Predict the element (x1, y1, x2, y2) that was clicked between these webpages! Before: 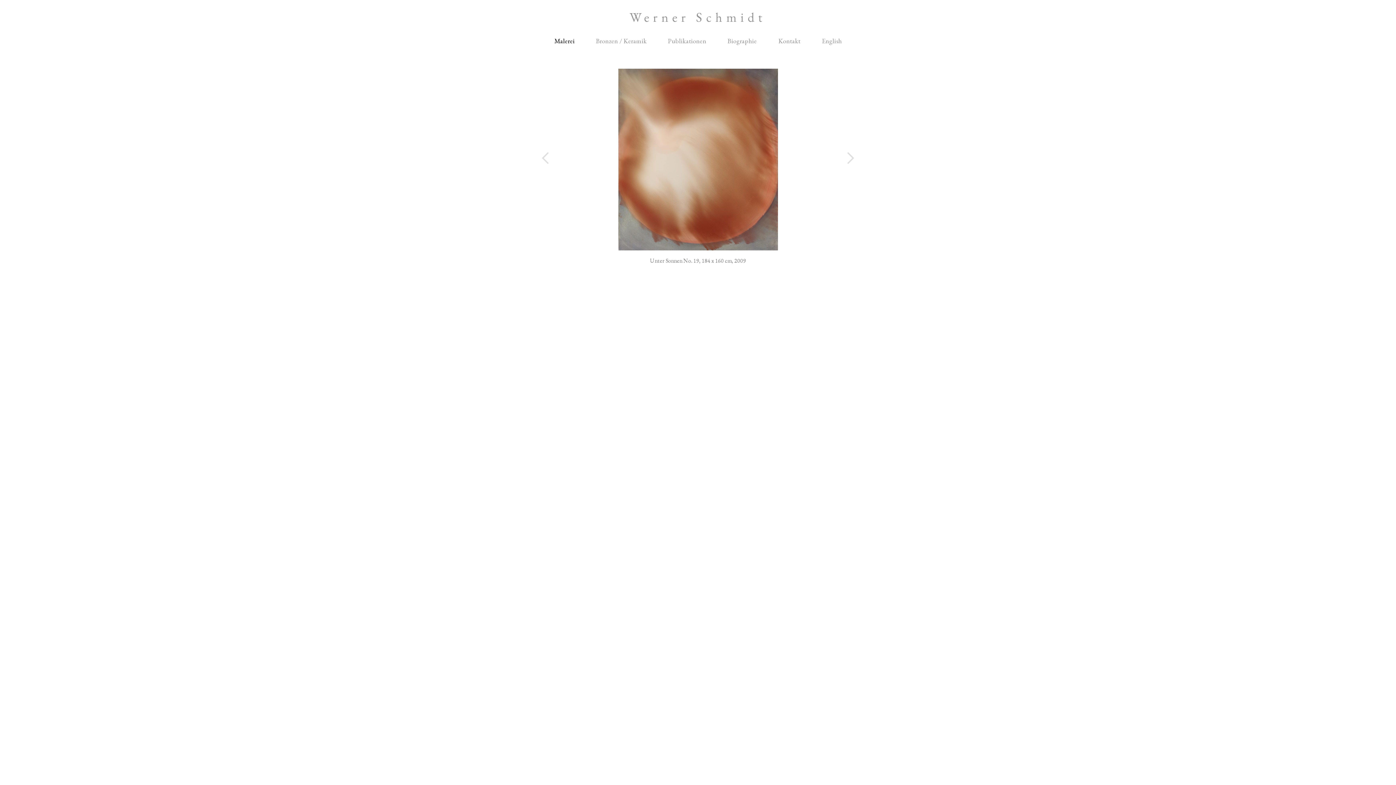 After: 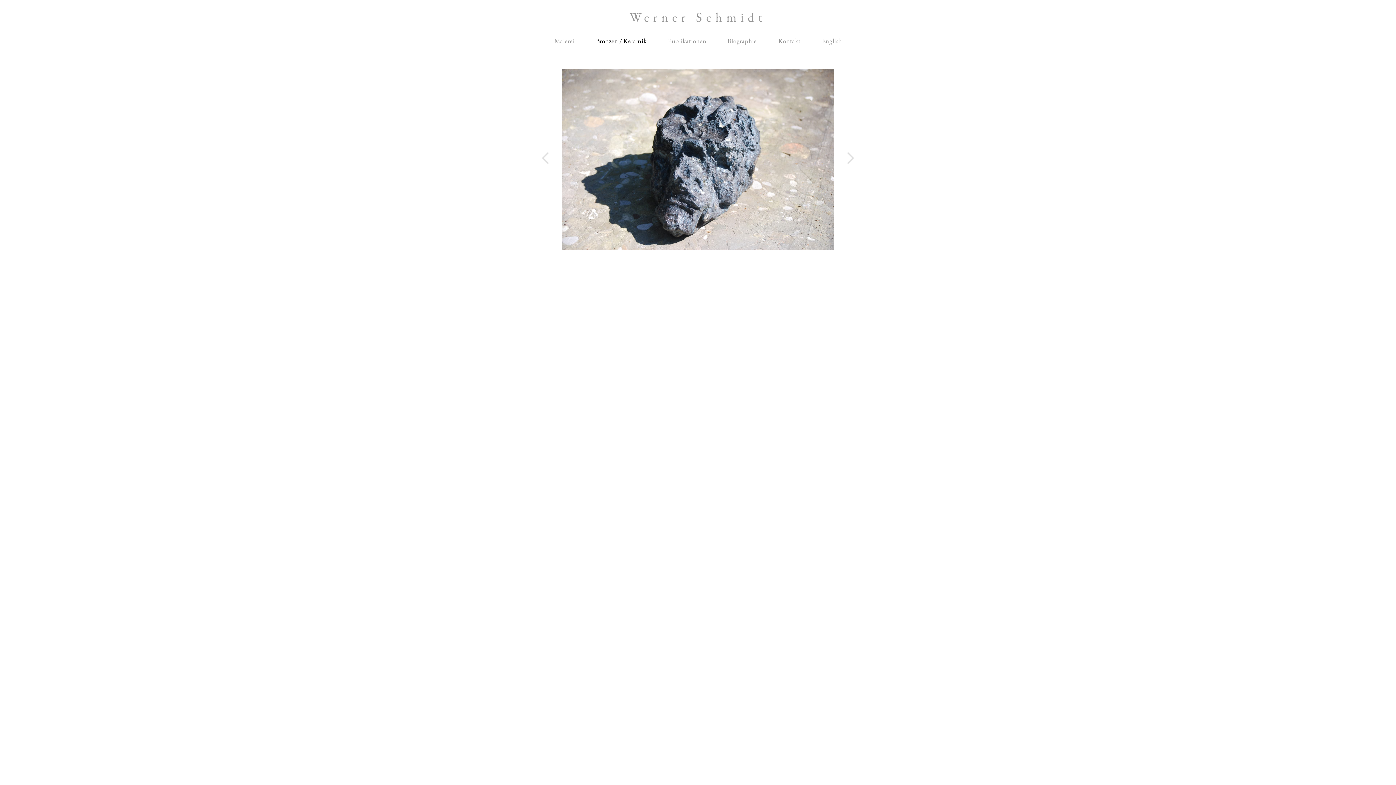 Action: bbox: (594, 34, 666, 46) label: Bronzen / Keramik